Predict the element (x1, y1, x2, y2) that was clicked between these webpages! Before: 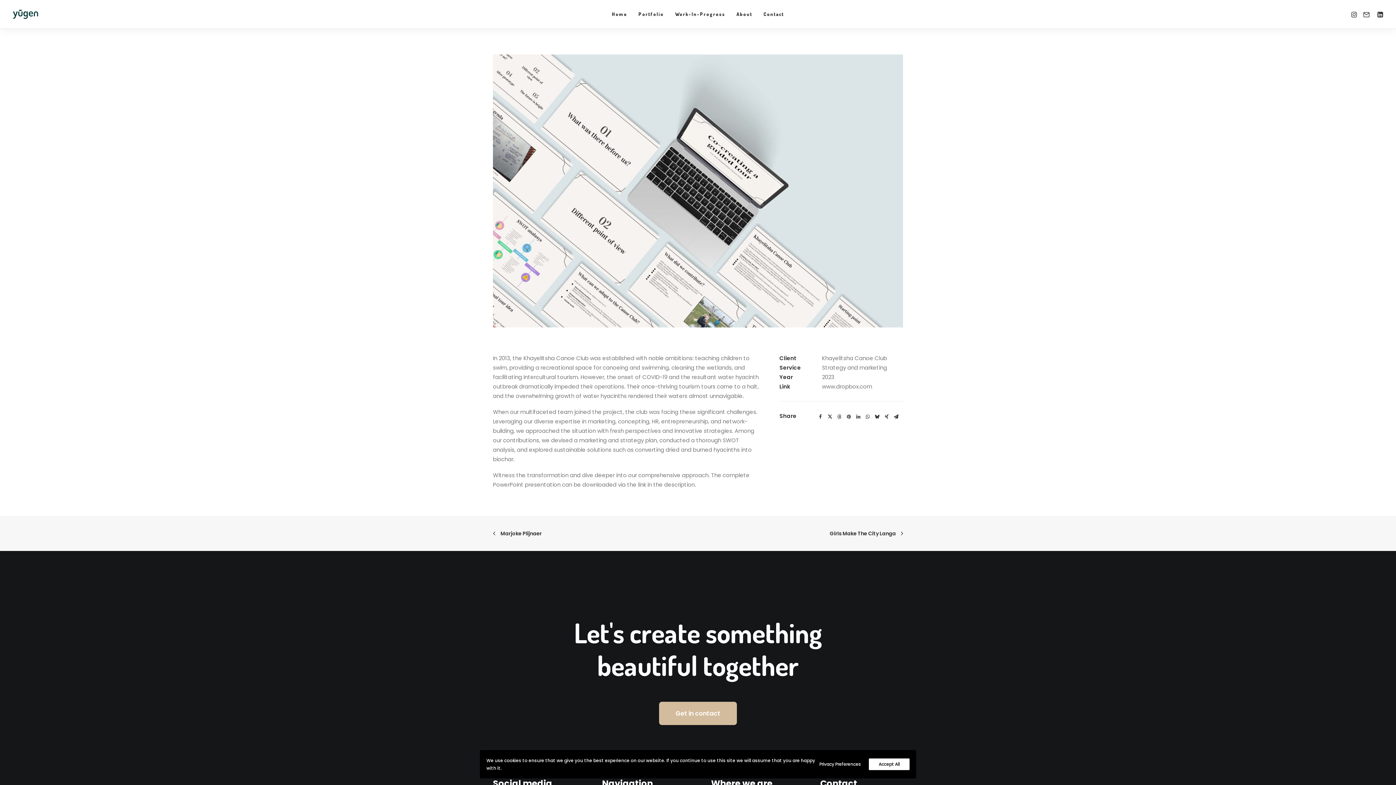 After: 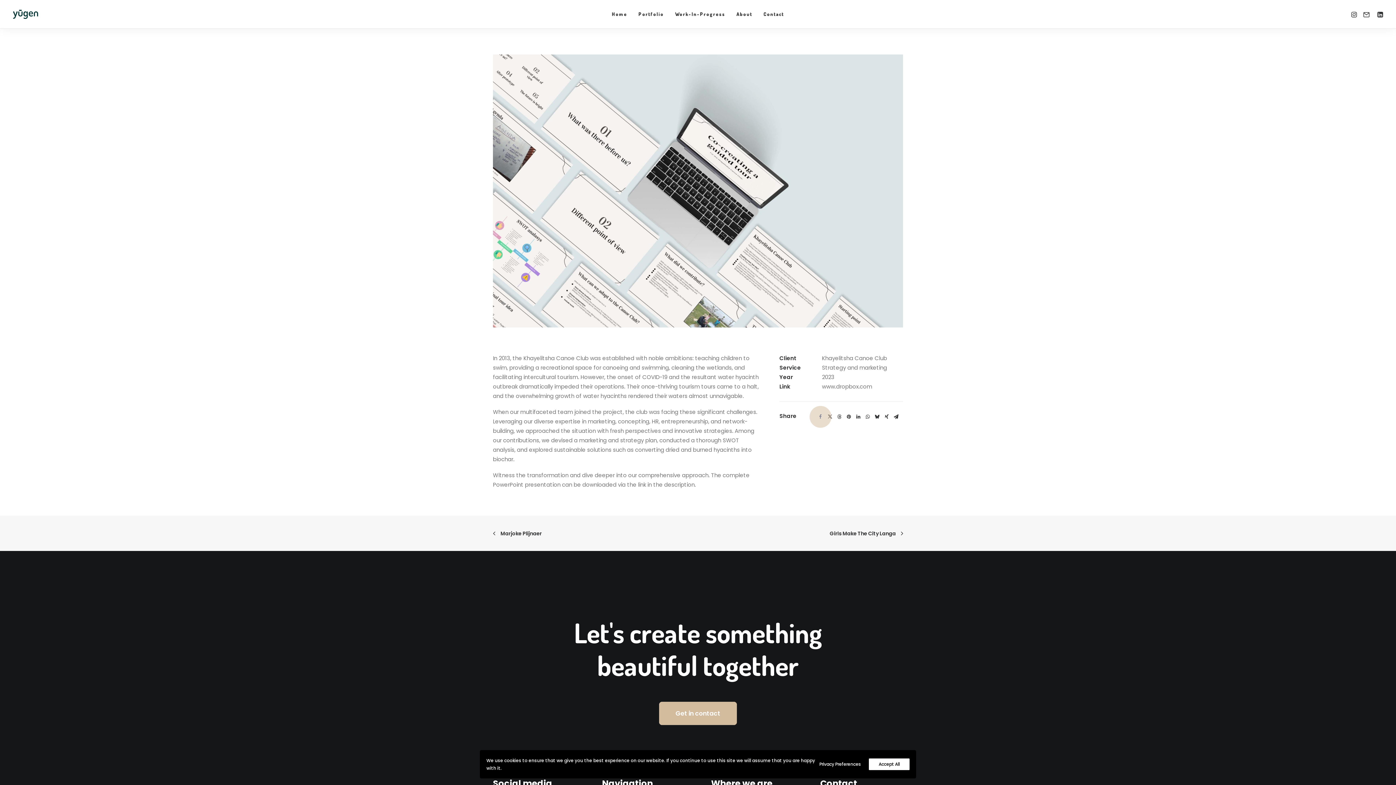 Action: label: Share on facebook bbox: (816, 413, 825, 420)